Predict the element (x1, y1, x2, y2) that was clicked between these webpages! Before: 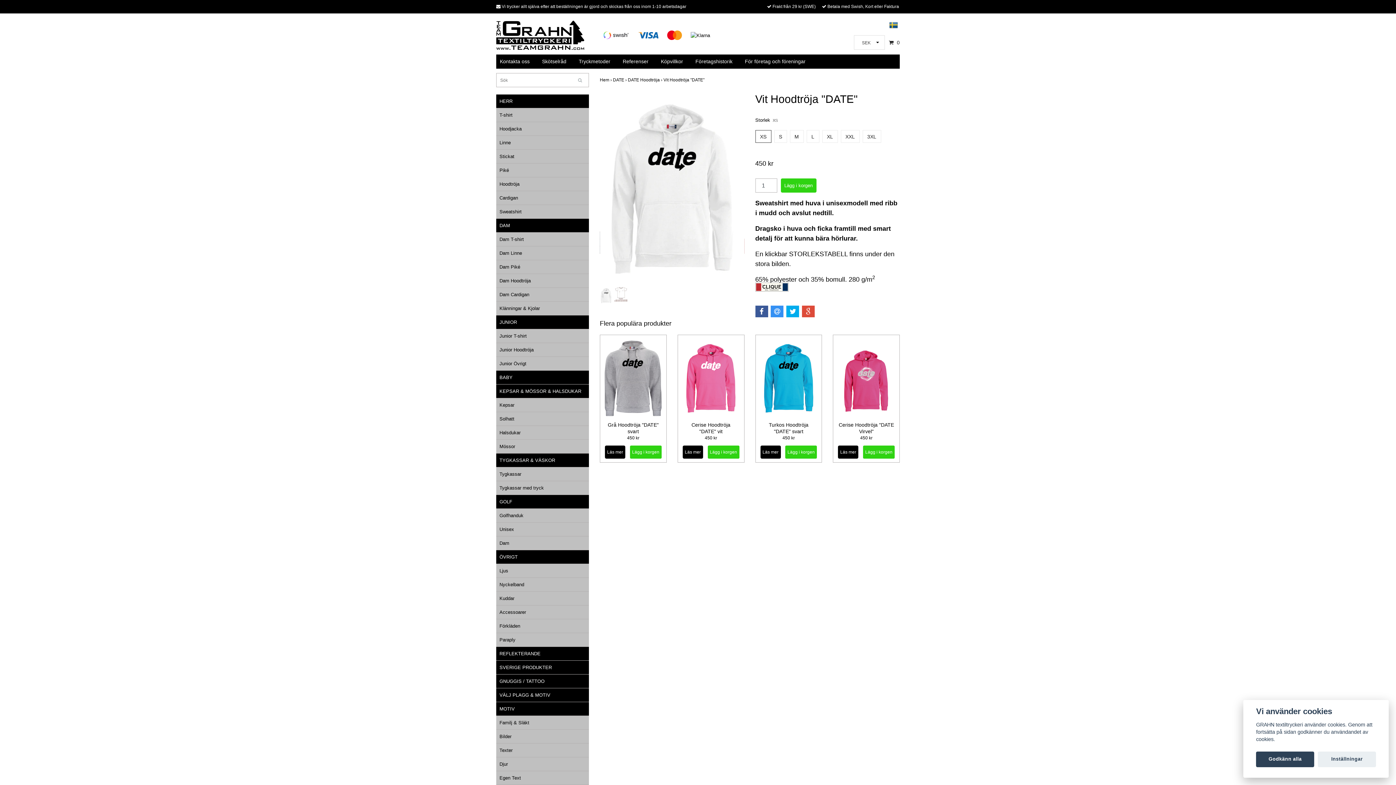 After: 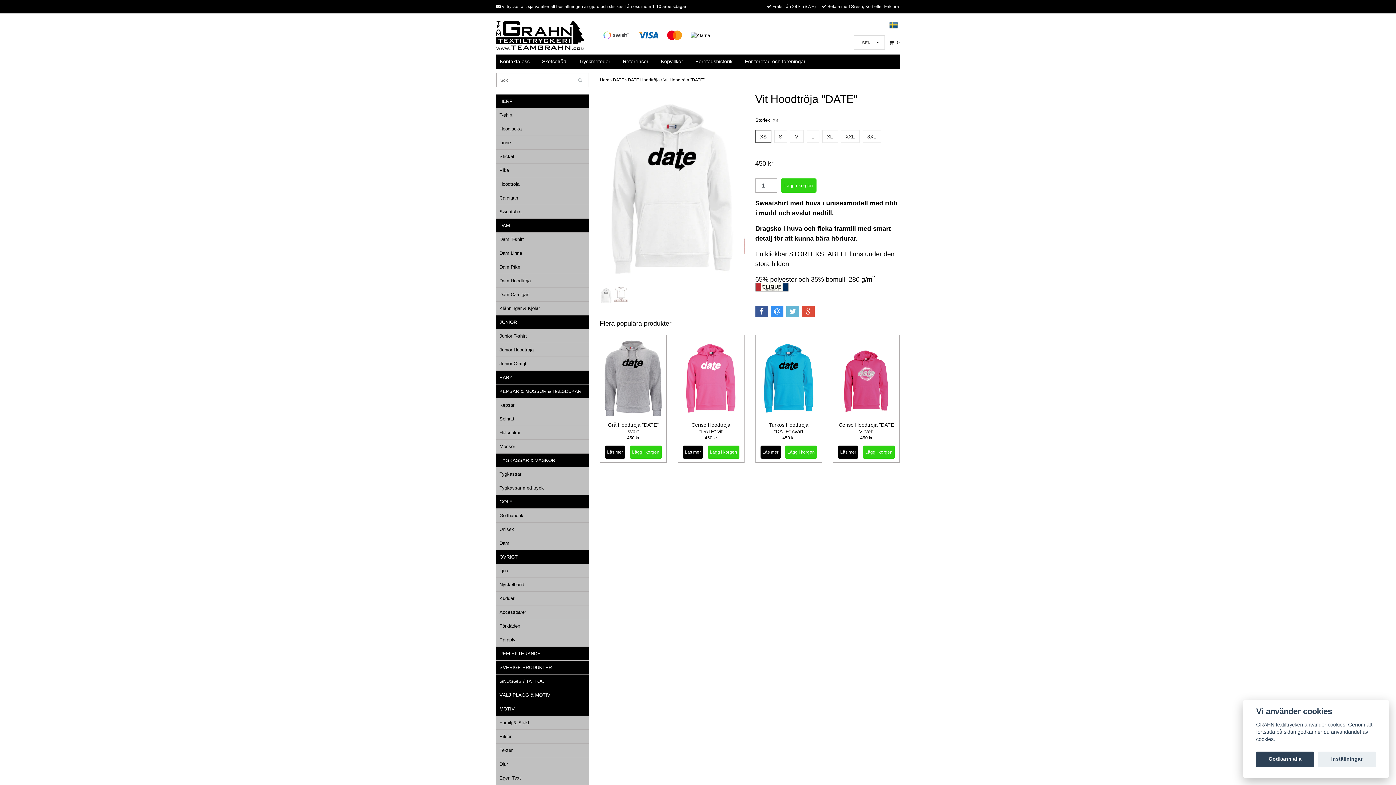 Action: bbox: (786, 305, 799, 317)